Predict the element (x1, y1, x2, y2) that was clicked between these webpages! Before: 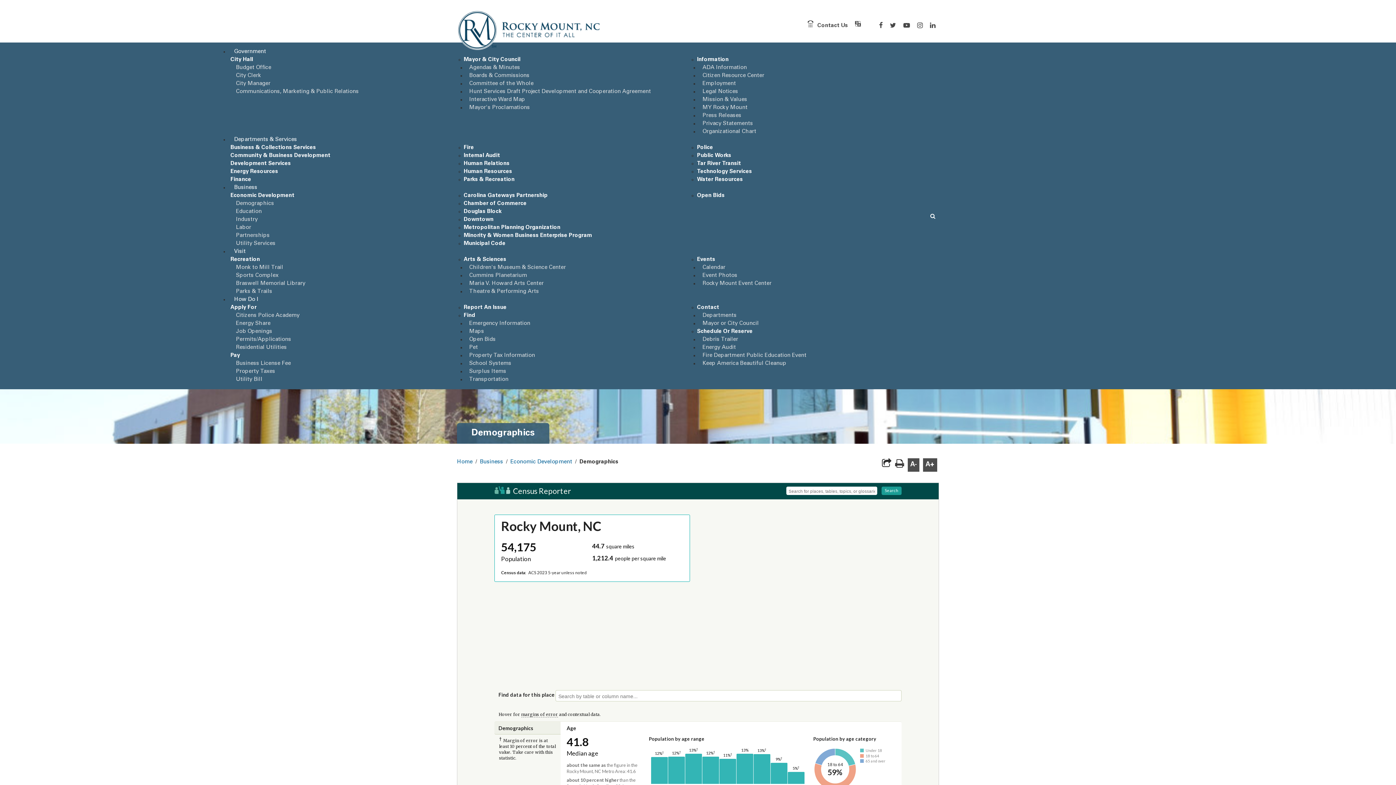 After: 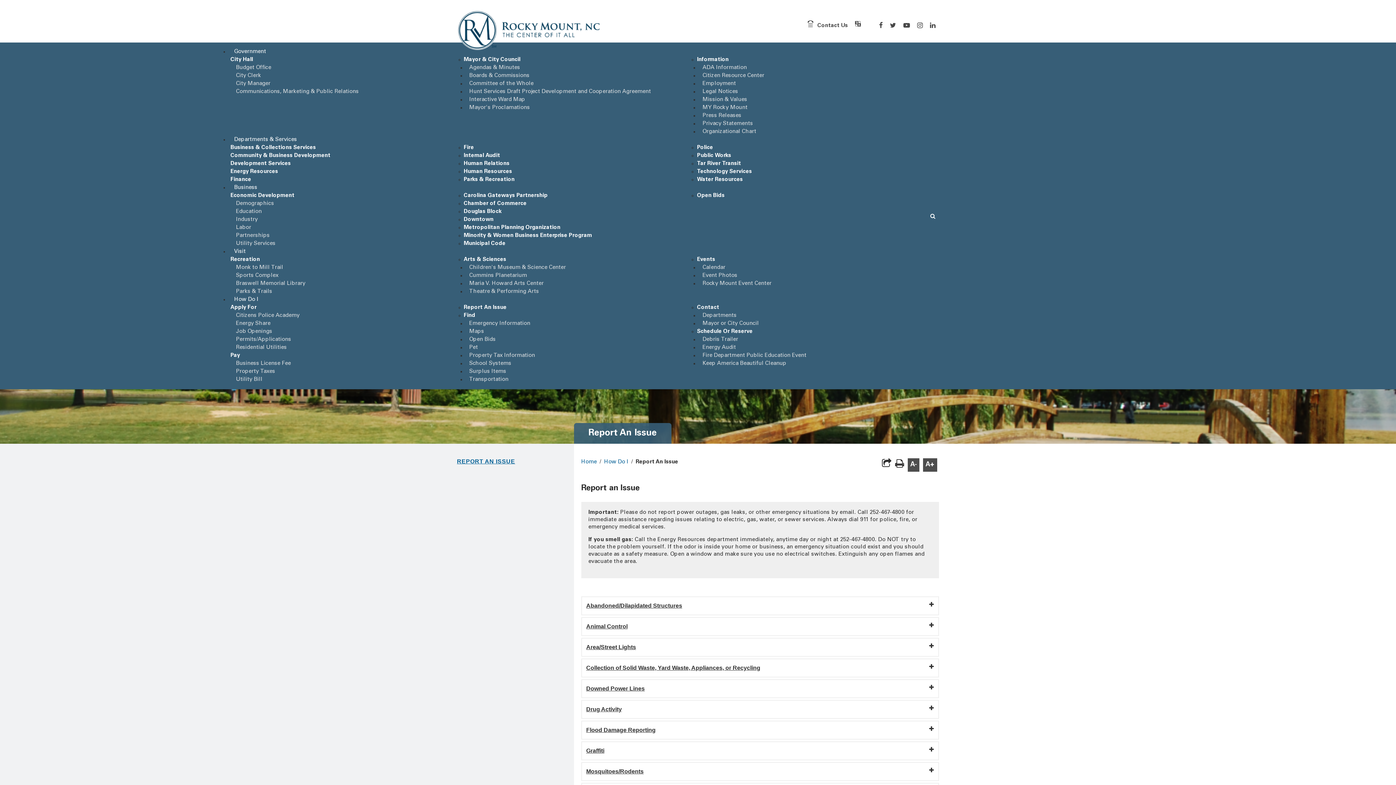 Action: label: Report An Issue bbox: (463, 305, 506, 310)